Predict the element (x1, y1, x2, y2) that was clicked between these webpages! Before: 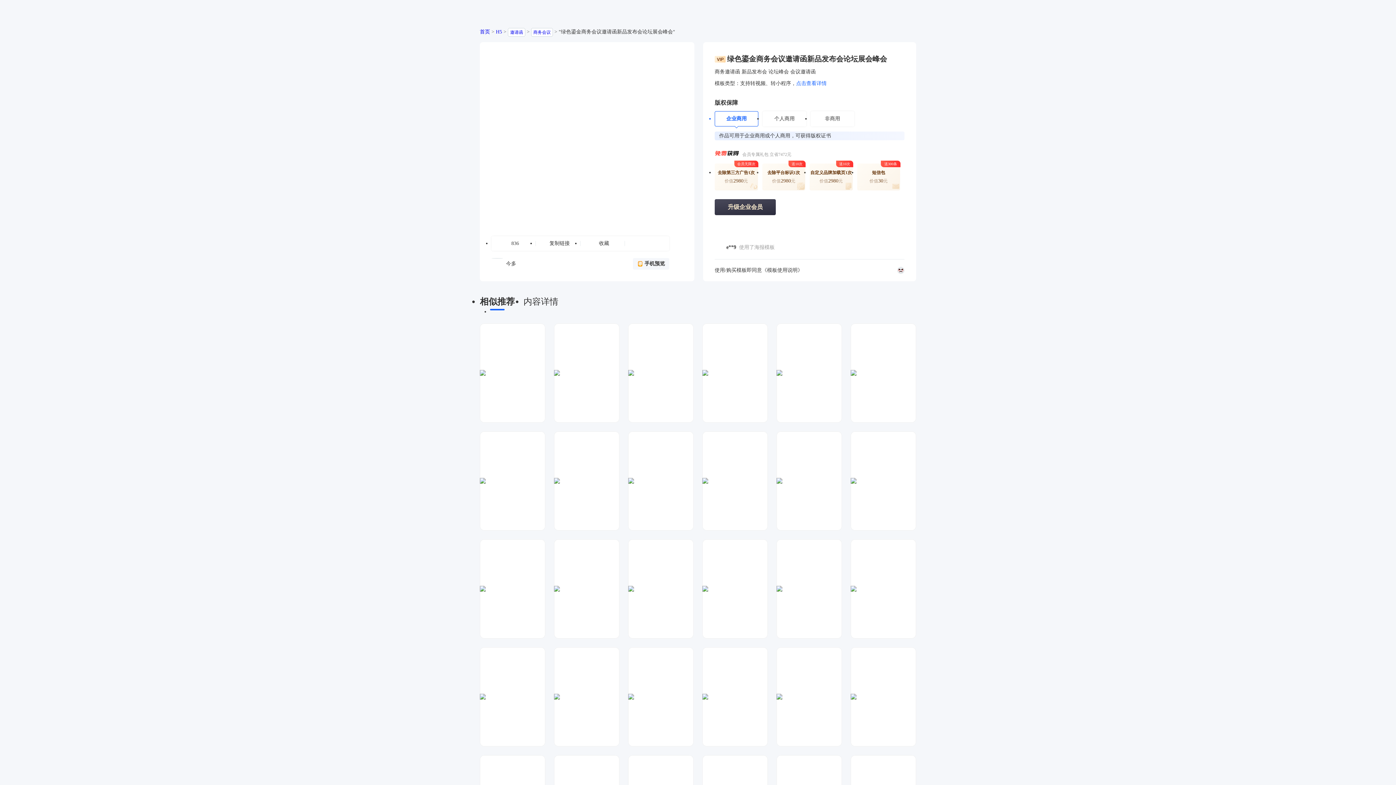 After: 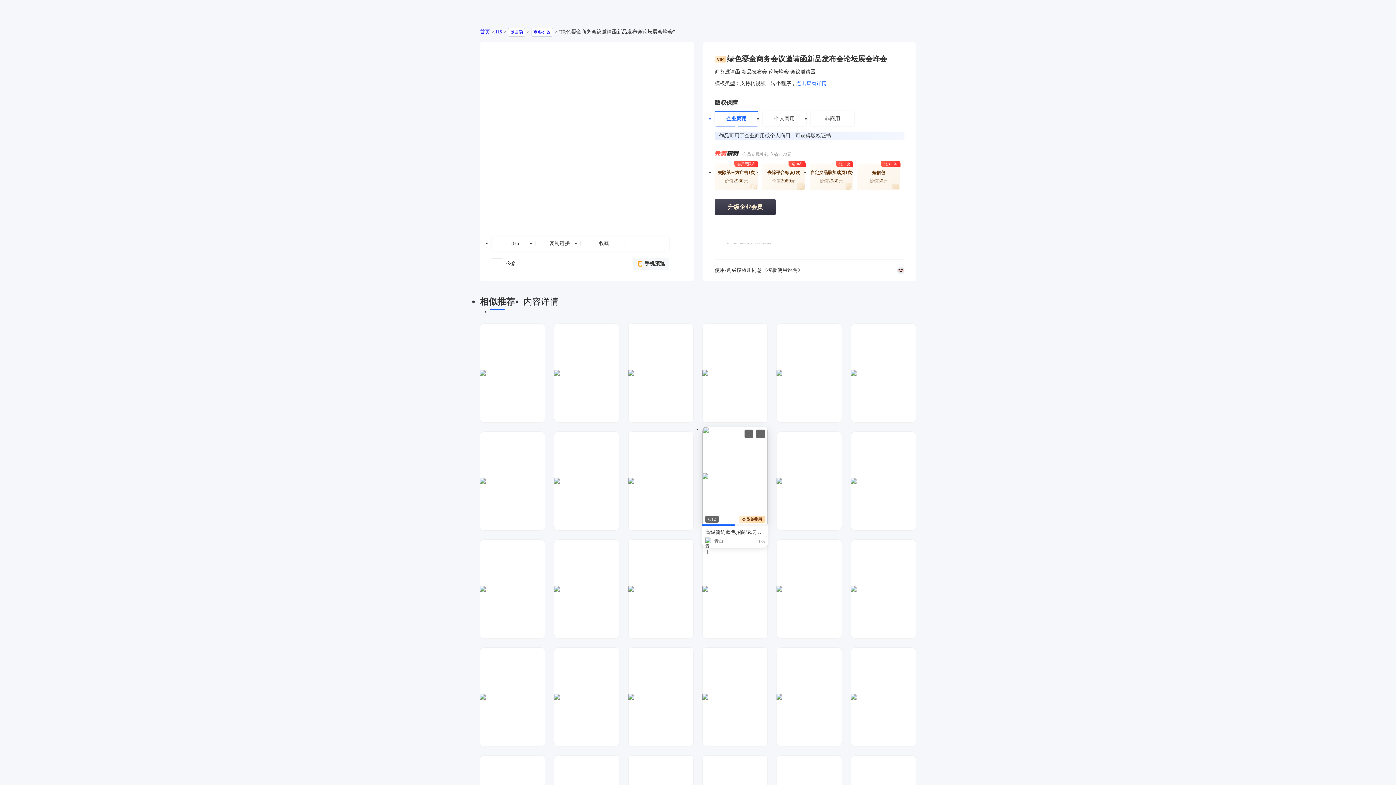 Action: bbox: (702, 431, 768, 530) label: 会员免费用